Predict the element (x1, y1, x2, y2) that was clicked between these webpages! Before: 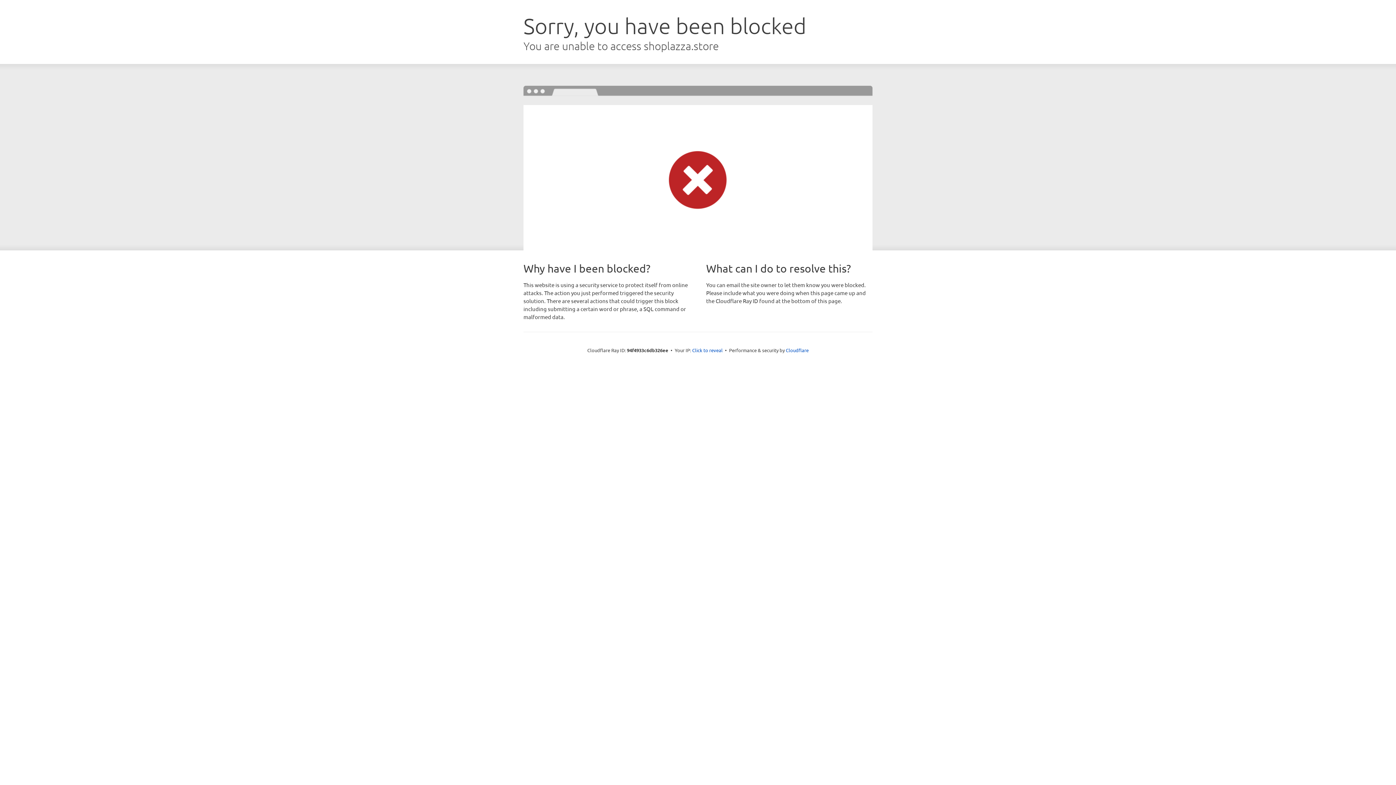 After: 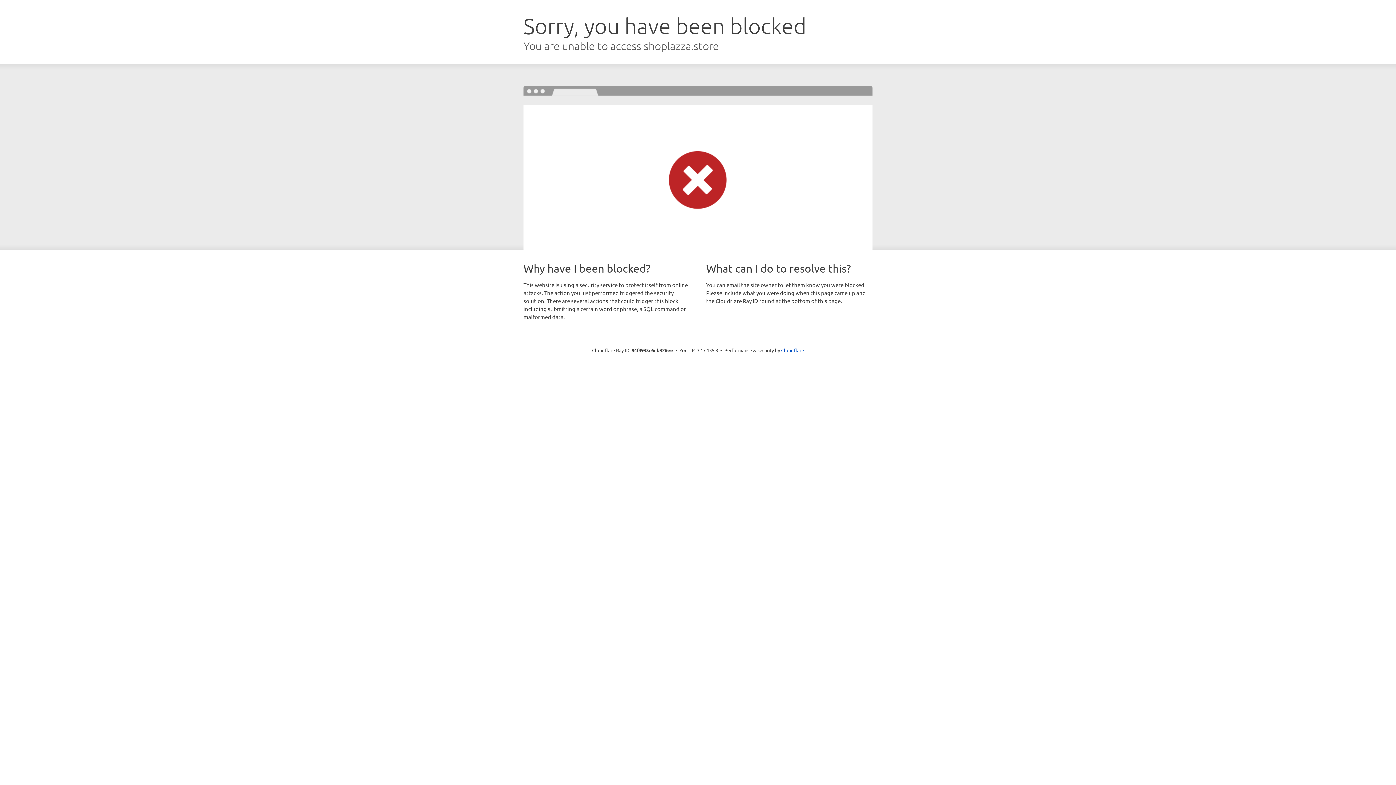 Action: bbox: (692, 346, 722, 353) label: Click to reveal